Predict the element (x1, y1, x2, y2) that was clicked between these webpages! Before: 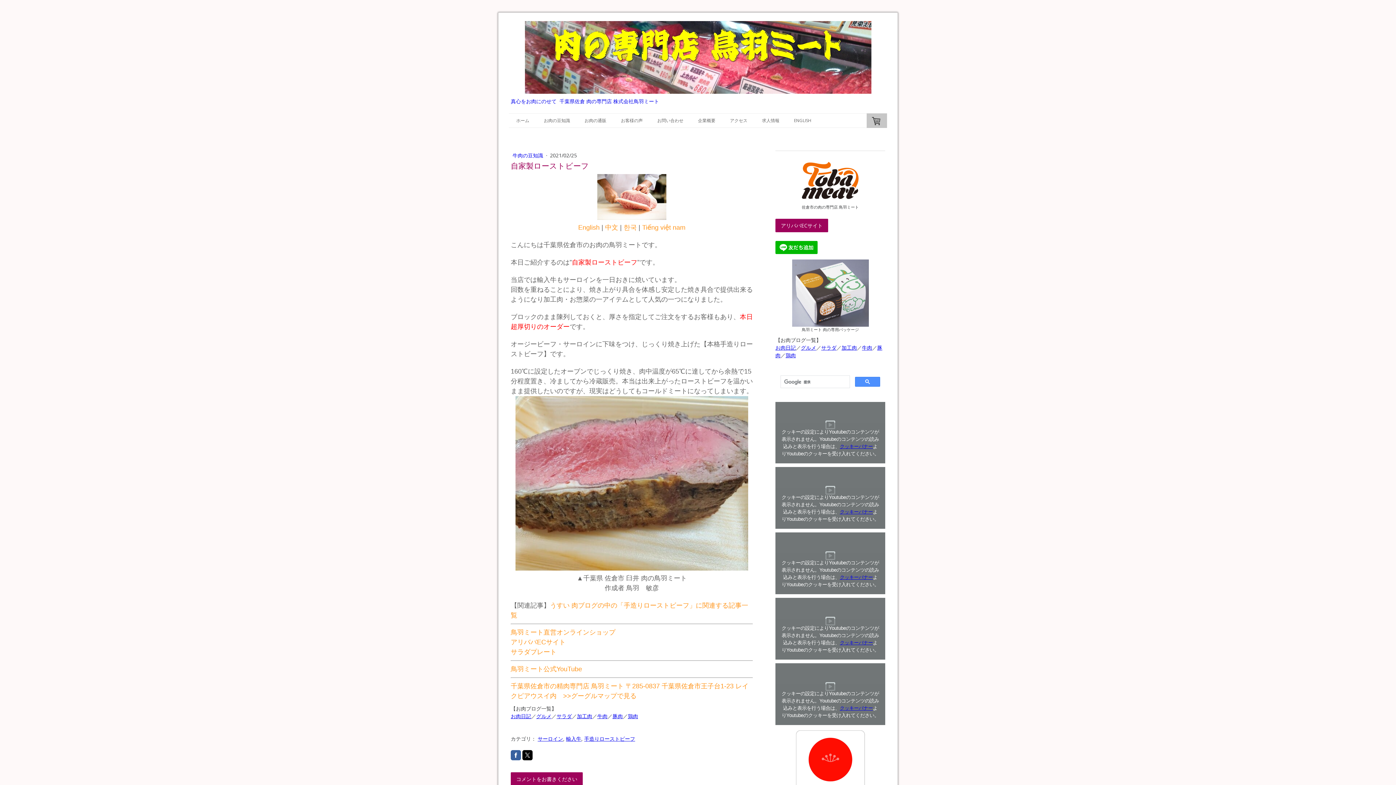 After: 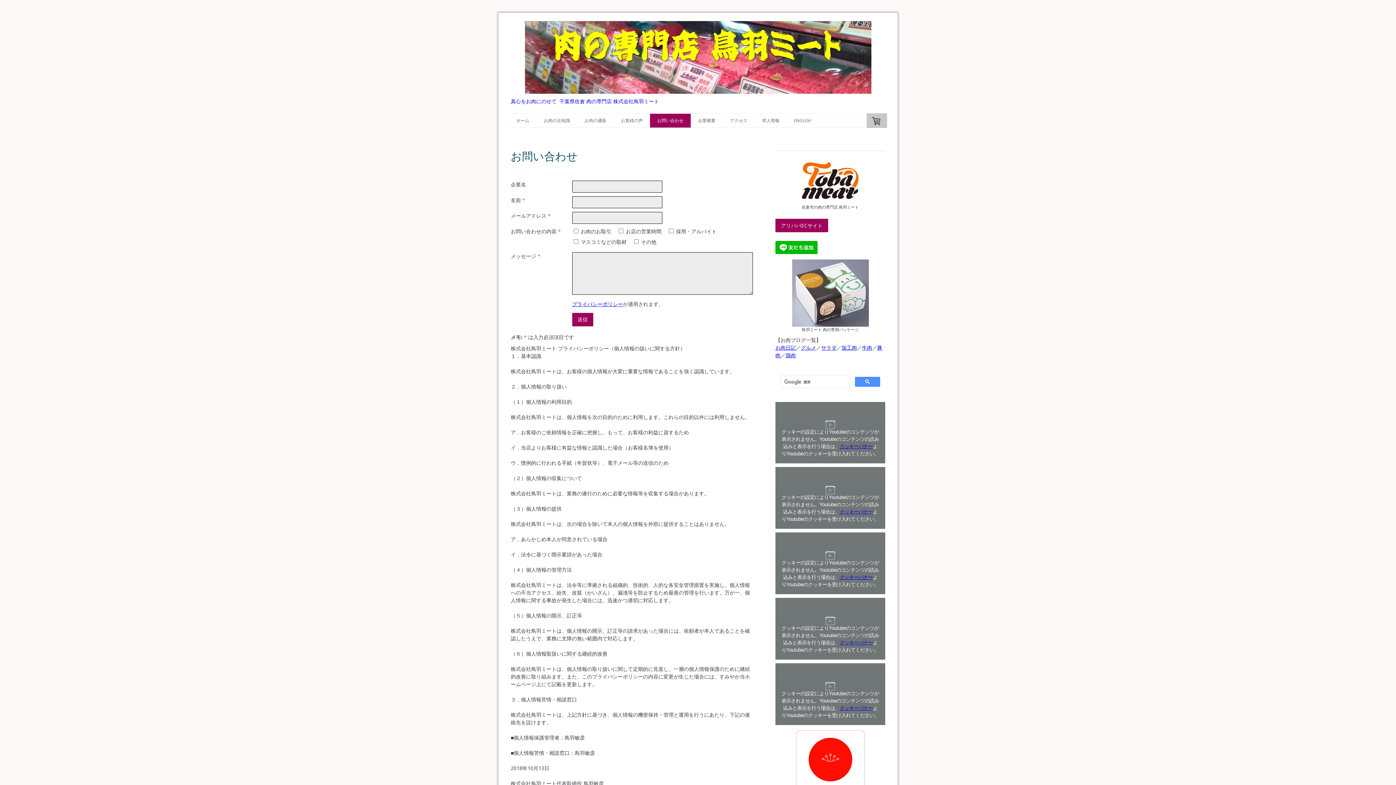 Action: label: お問い合わせ bbox: (650, 113, 690, 127)